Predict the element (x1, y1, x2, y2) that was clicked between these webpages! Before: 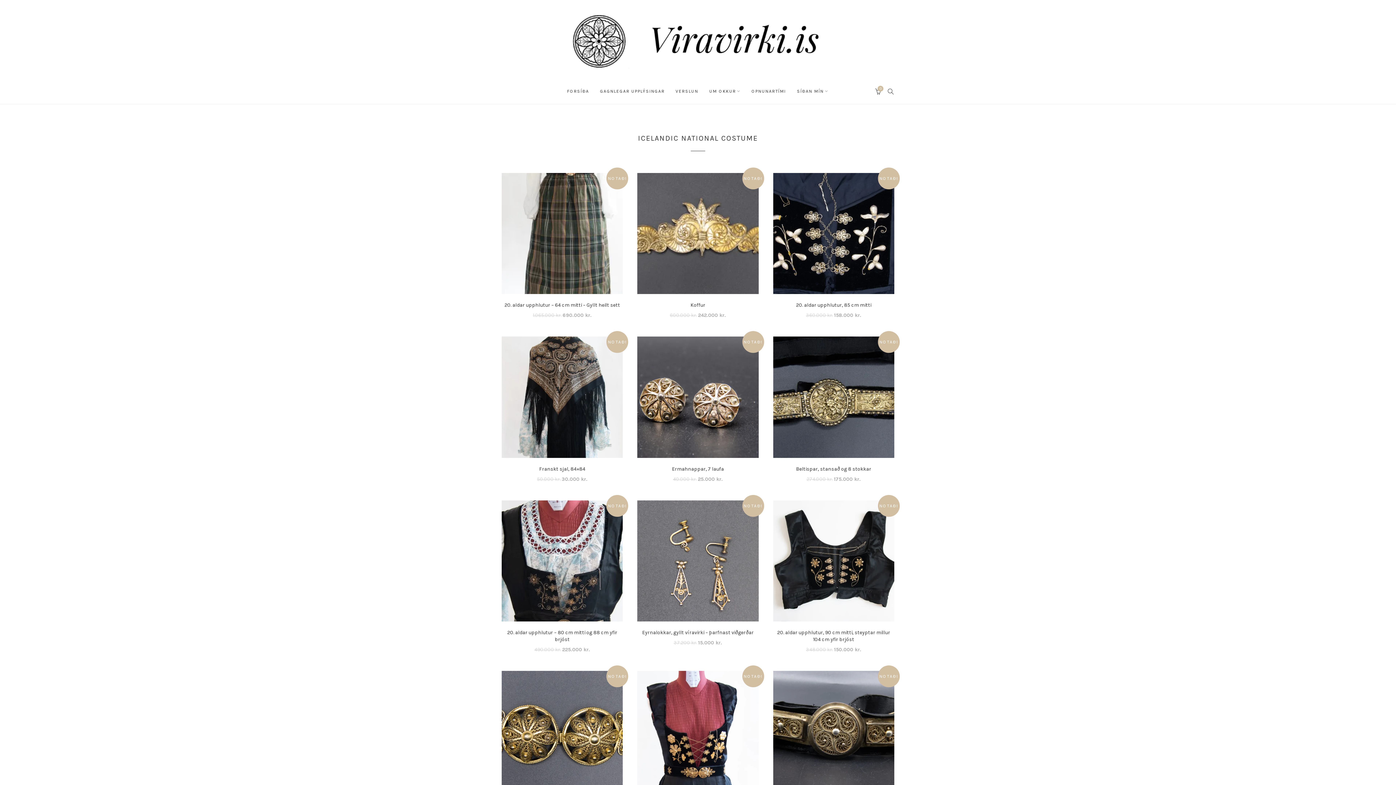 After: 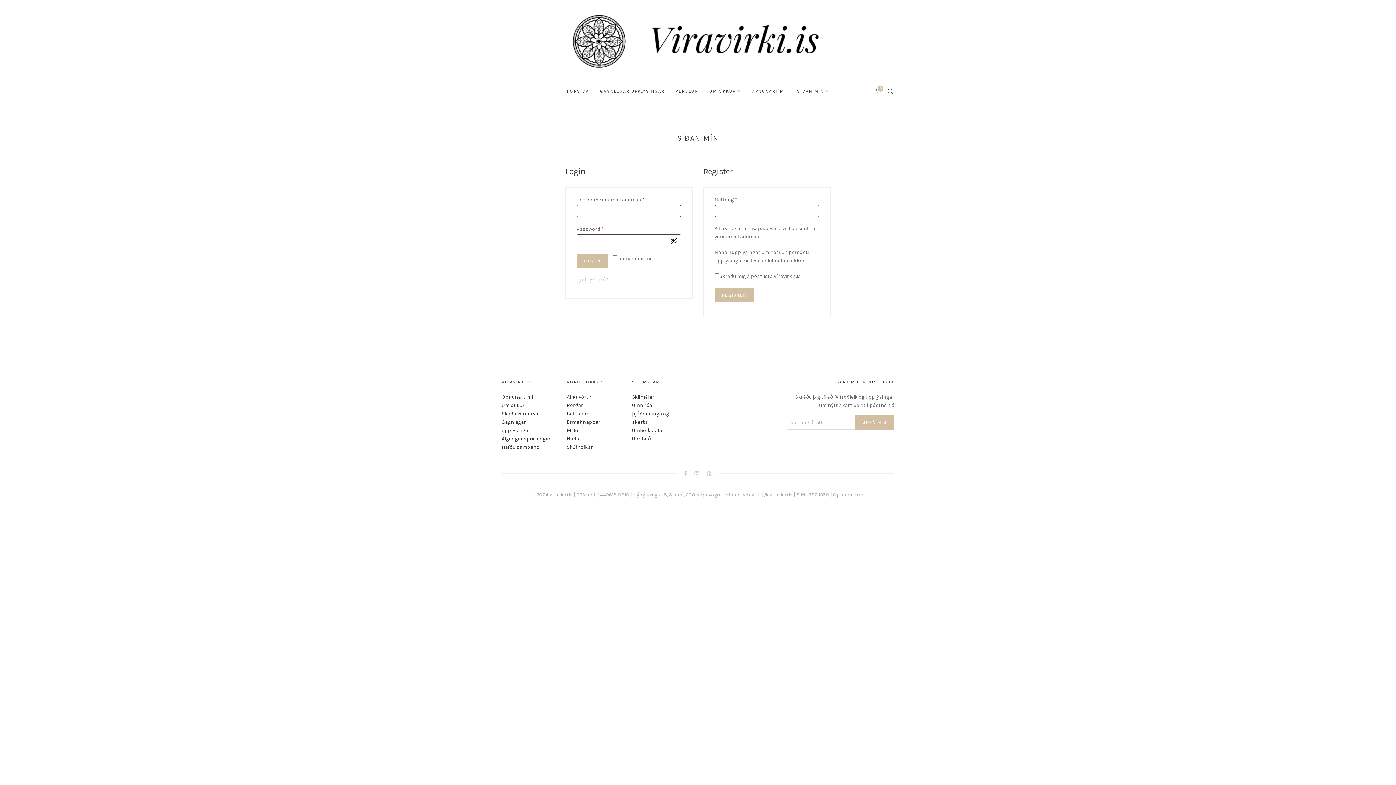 Action: label: SÍÐAN MÍN bbox: (797, 87, 828, 94)